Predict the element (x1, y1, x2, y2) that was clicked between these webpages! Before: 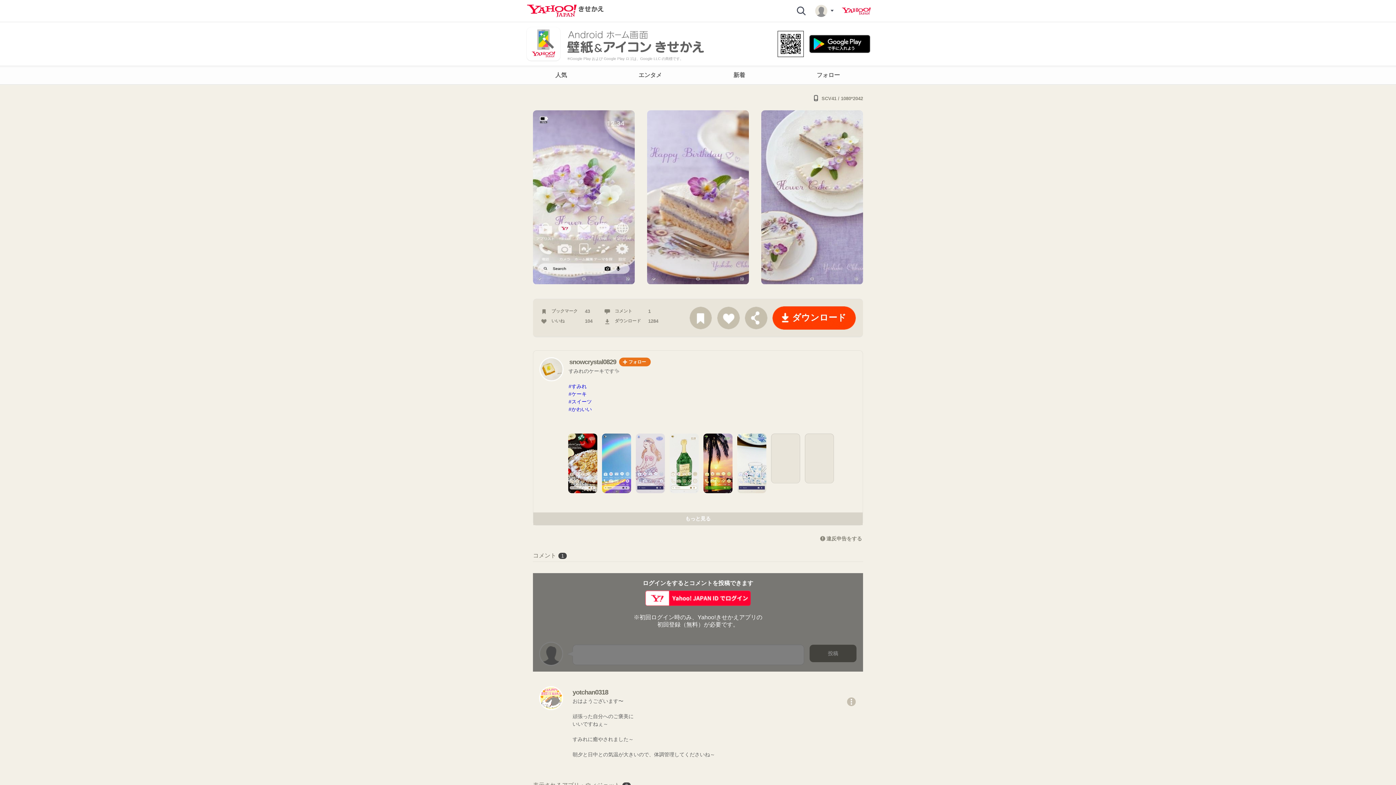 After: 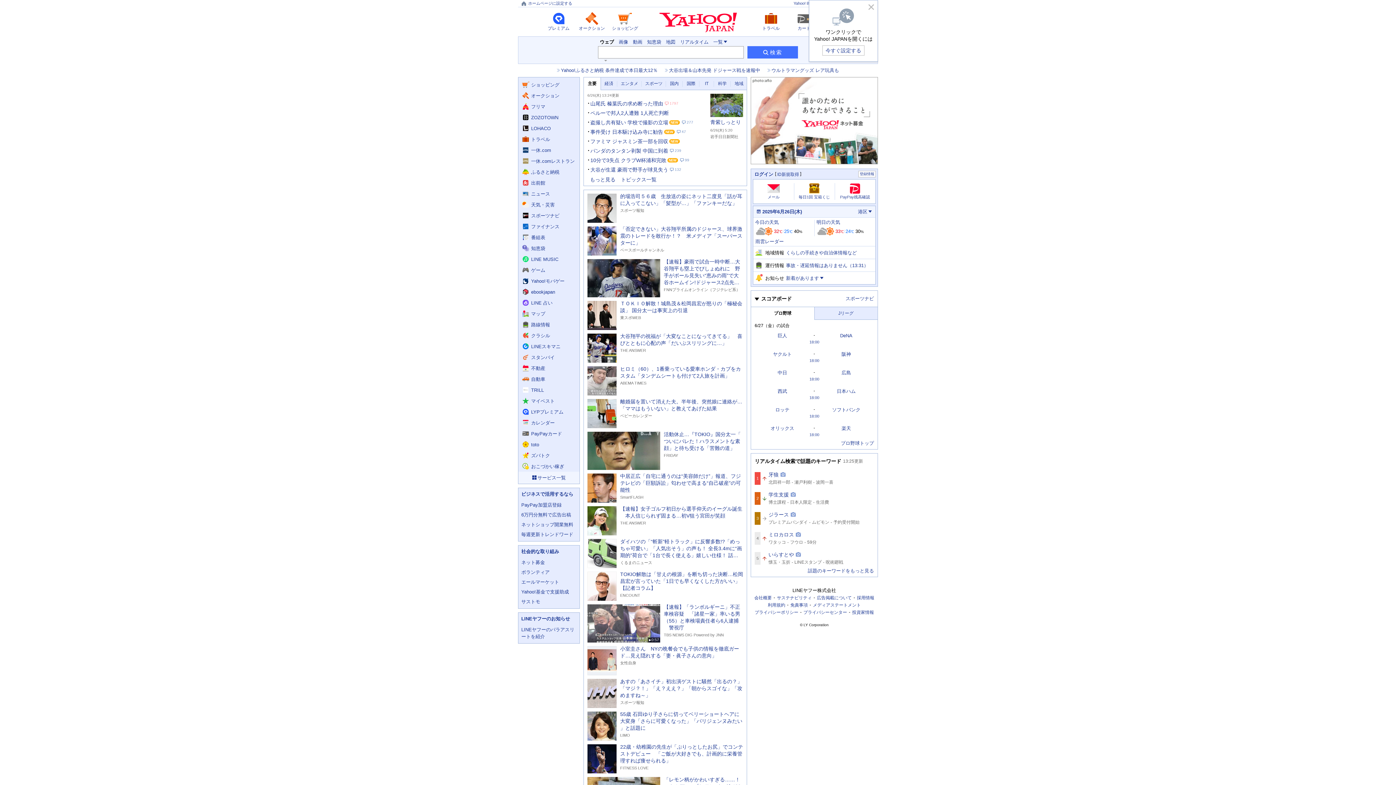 Action: bbox: (842, 7, 870, 14) label: Yahoo! JAPAN